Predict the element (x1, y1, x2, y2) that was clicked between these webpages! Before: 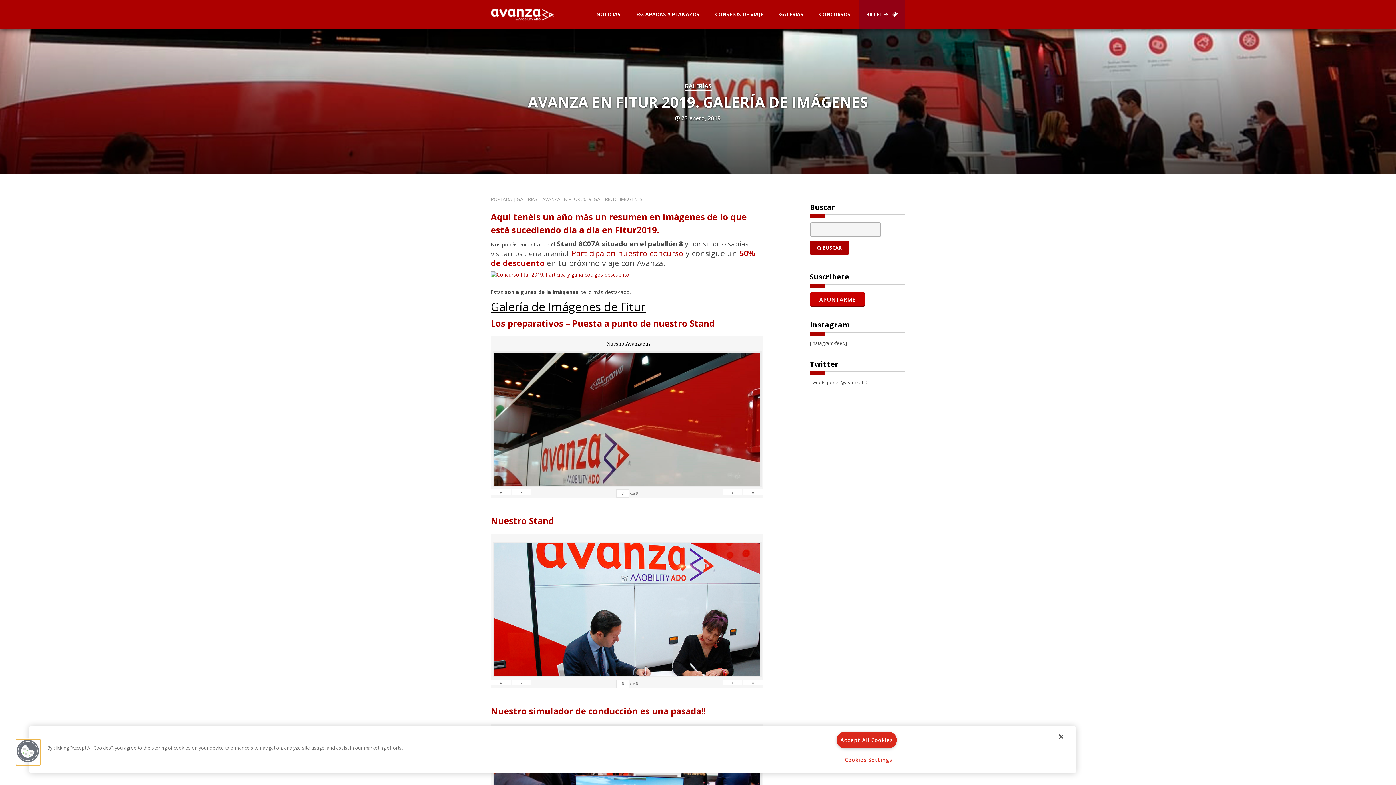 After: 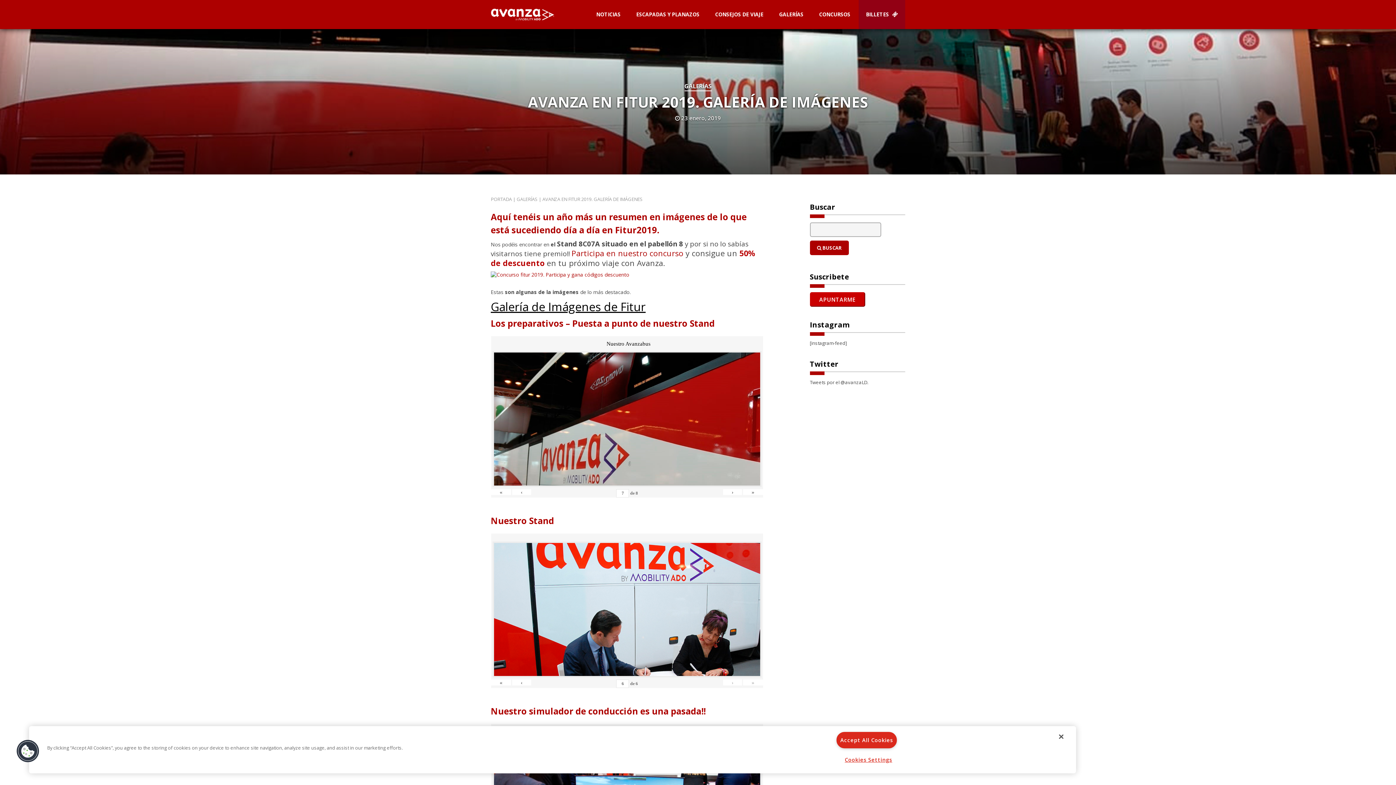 Action: bbox: (743, 680, 763, 685) label: »